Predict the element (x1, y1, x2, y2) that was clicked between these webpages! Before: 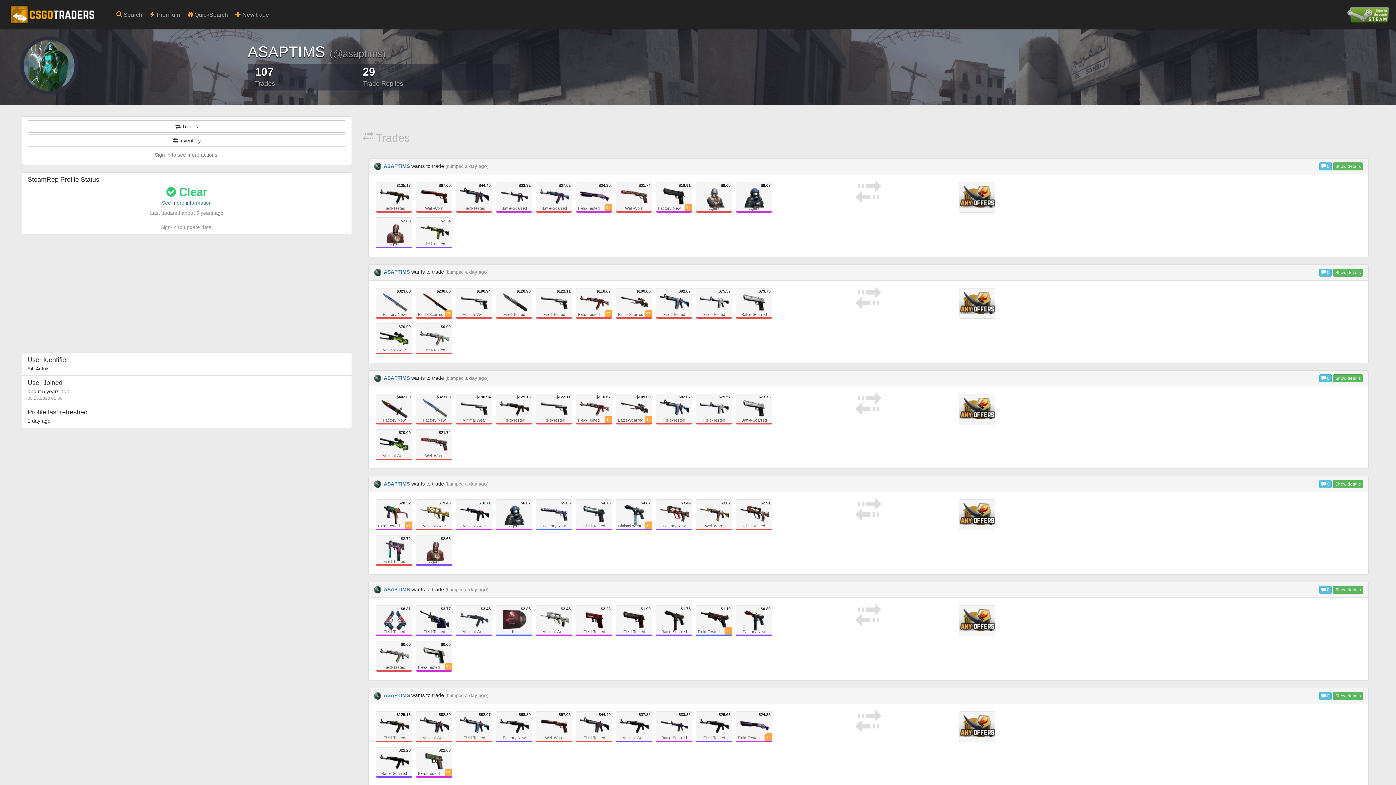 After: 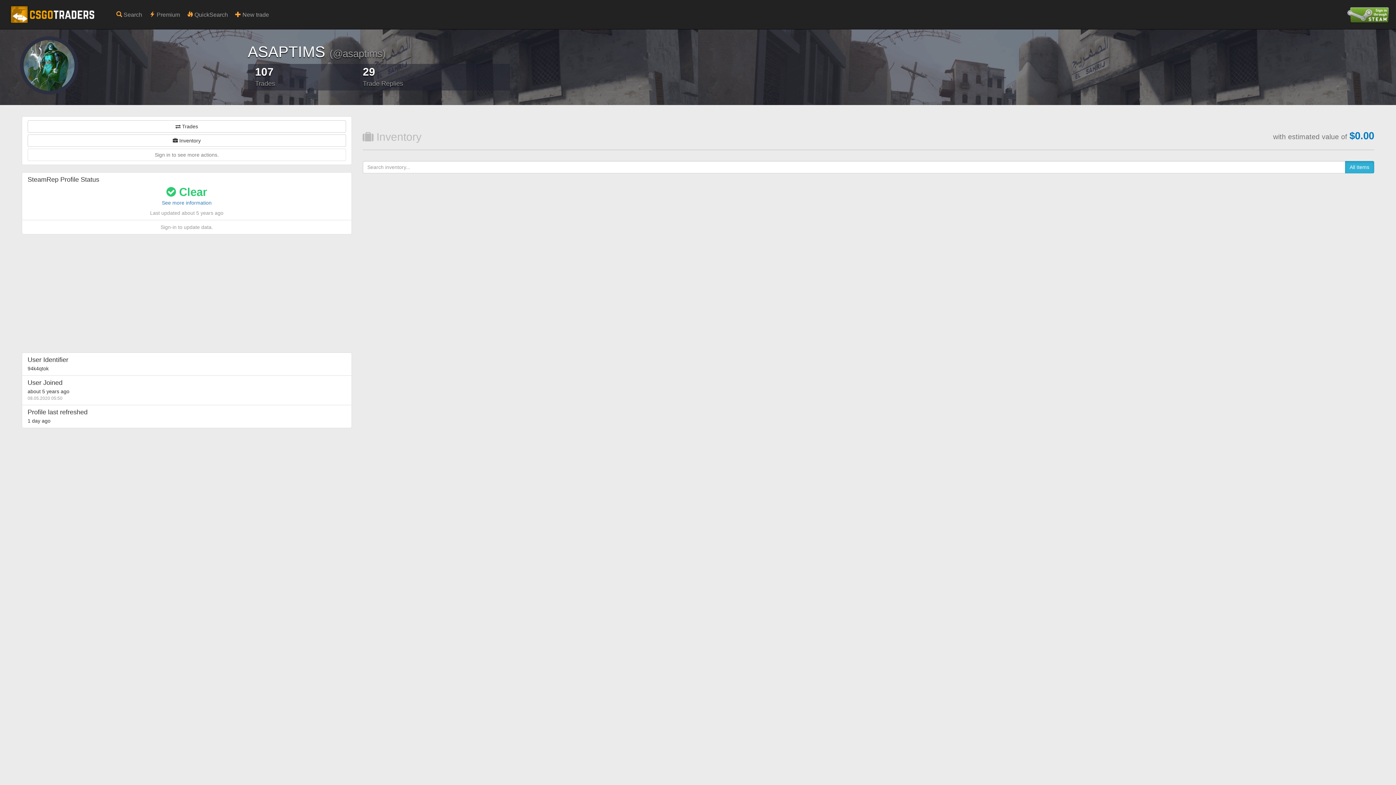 Action: bbox: (27, 134, 346, 146) label:  Inventory